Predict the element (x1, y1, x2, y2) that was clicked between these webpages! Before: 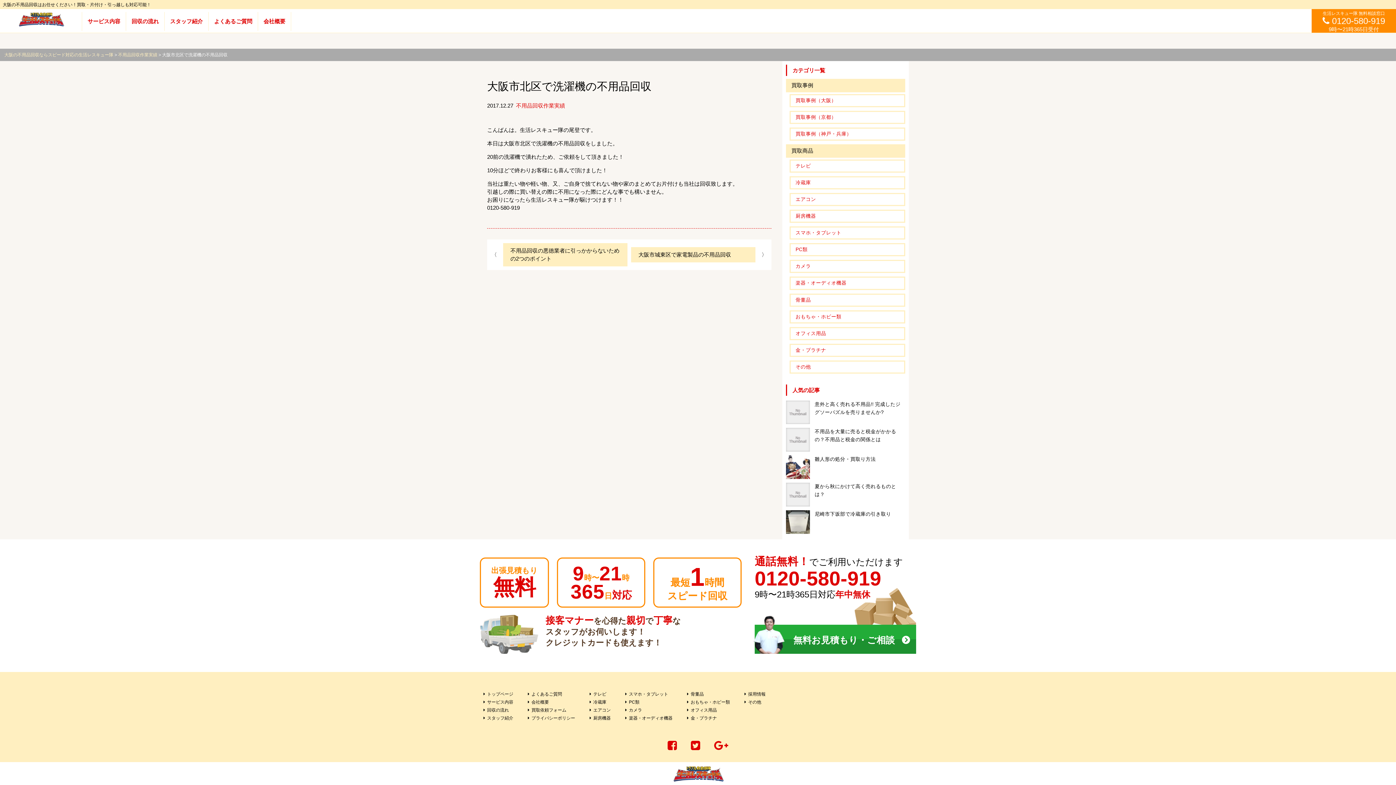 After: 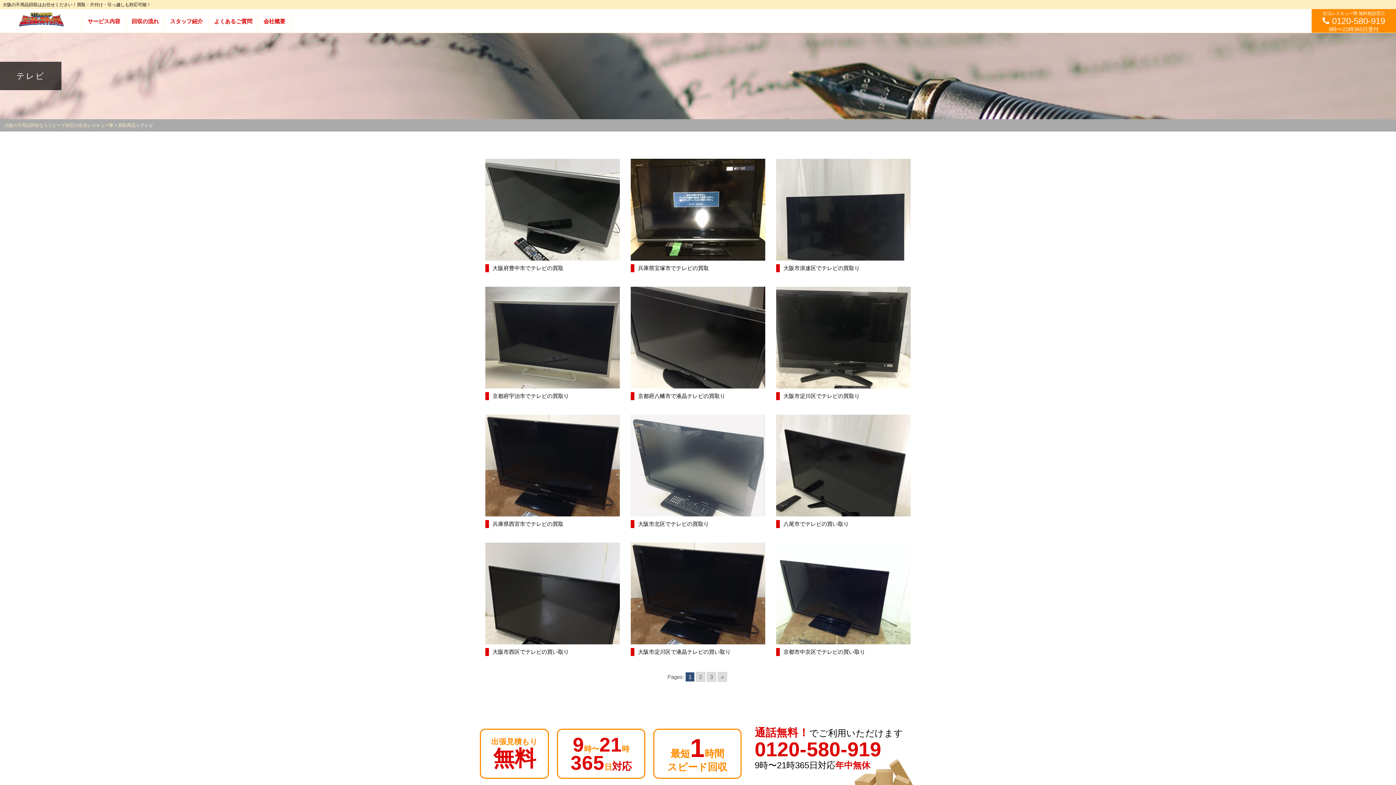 Action: label: テレビ bbox: (589, 692, 606, 697)